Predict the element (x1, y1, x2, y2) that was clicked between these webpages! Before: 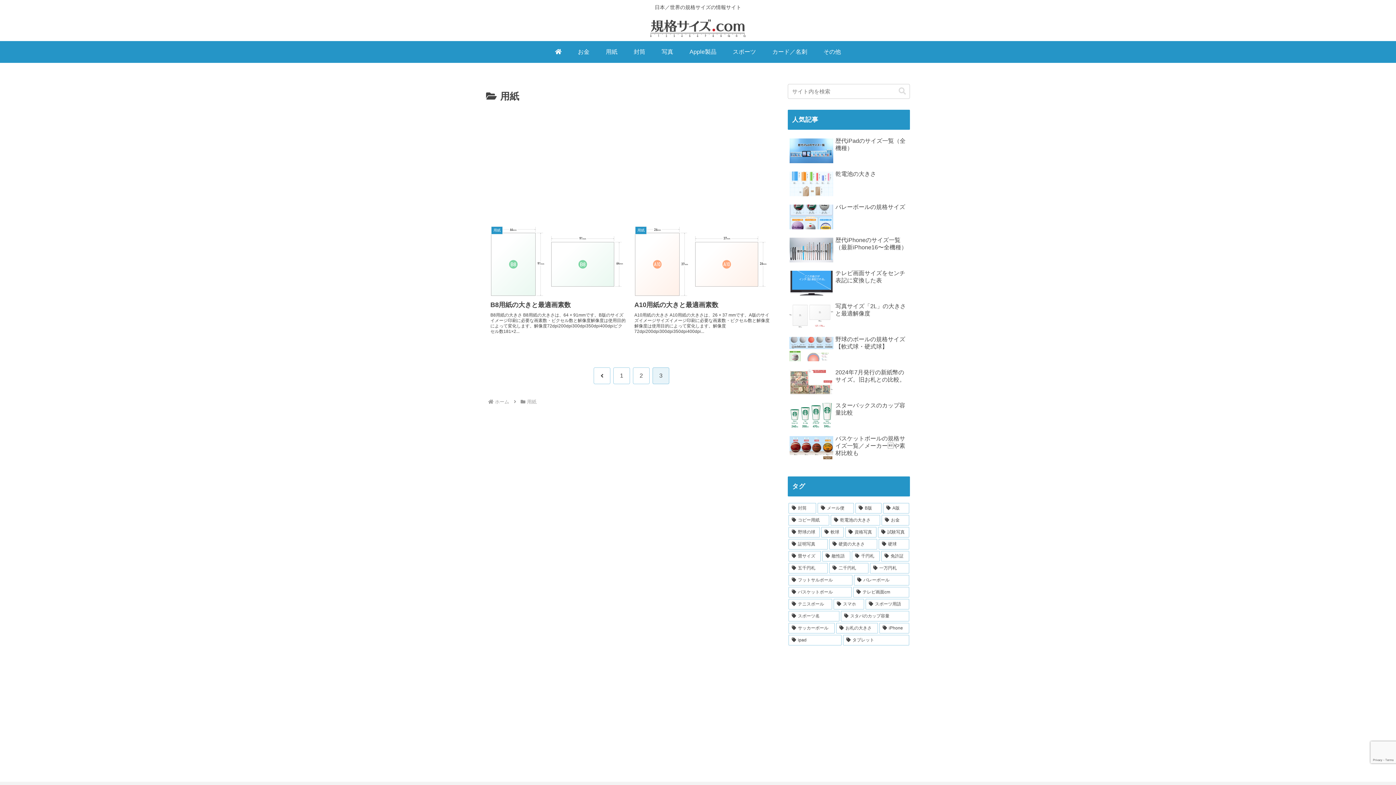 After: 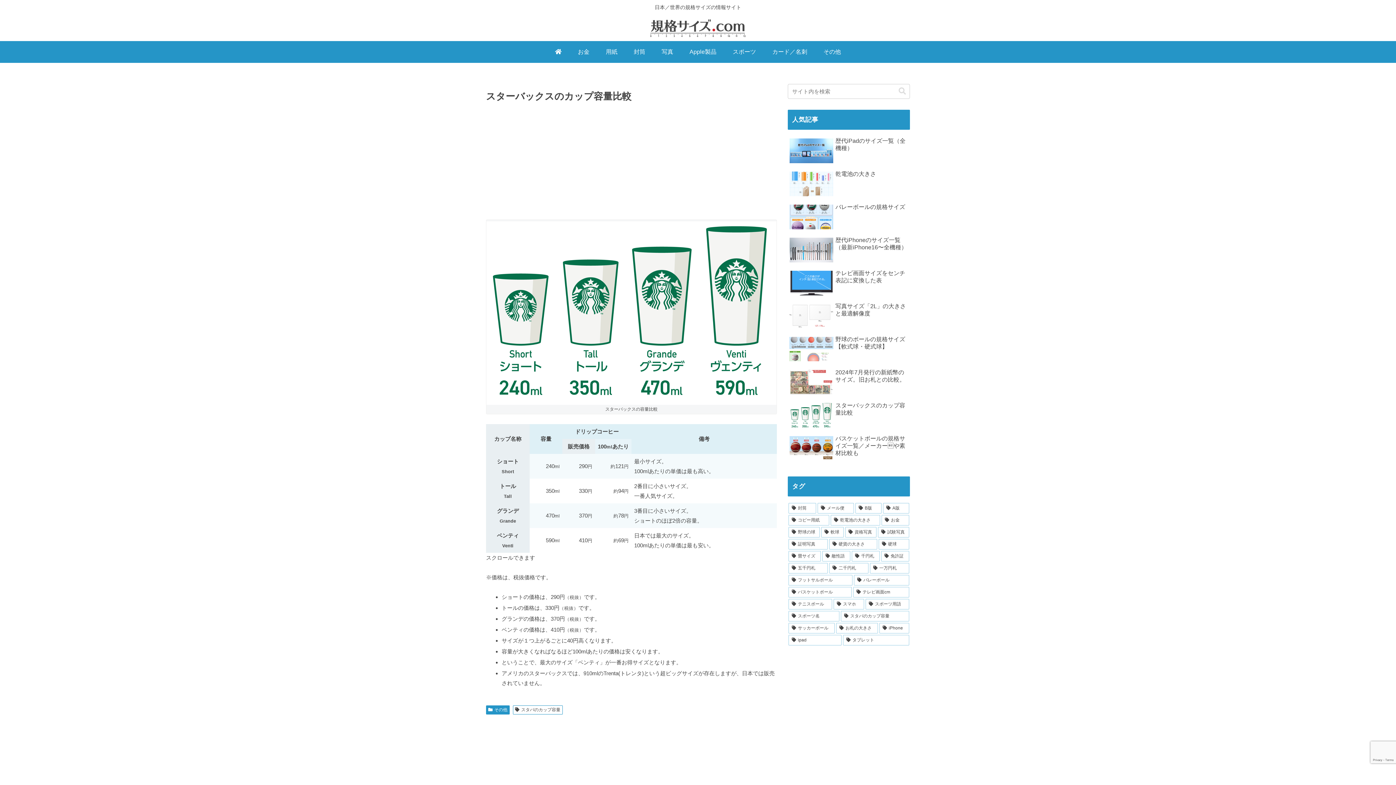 Action: bbox: (788, 400, 910, 431) label: スターバックスのカップ容量比較